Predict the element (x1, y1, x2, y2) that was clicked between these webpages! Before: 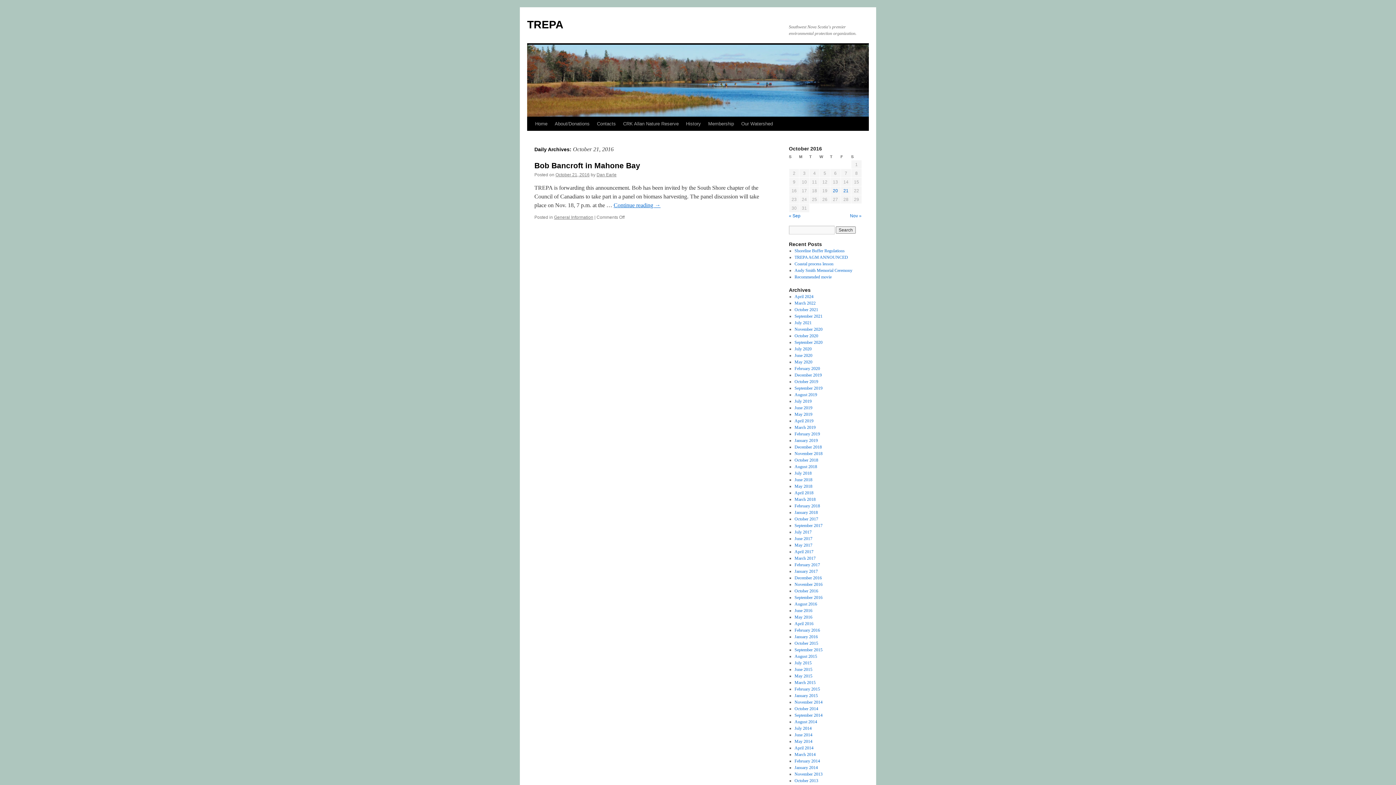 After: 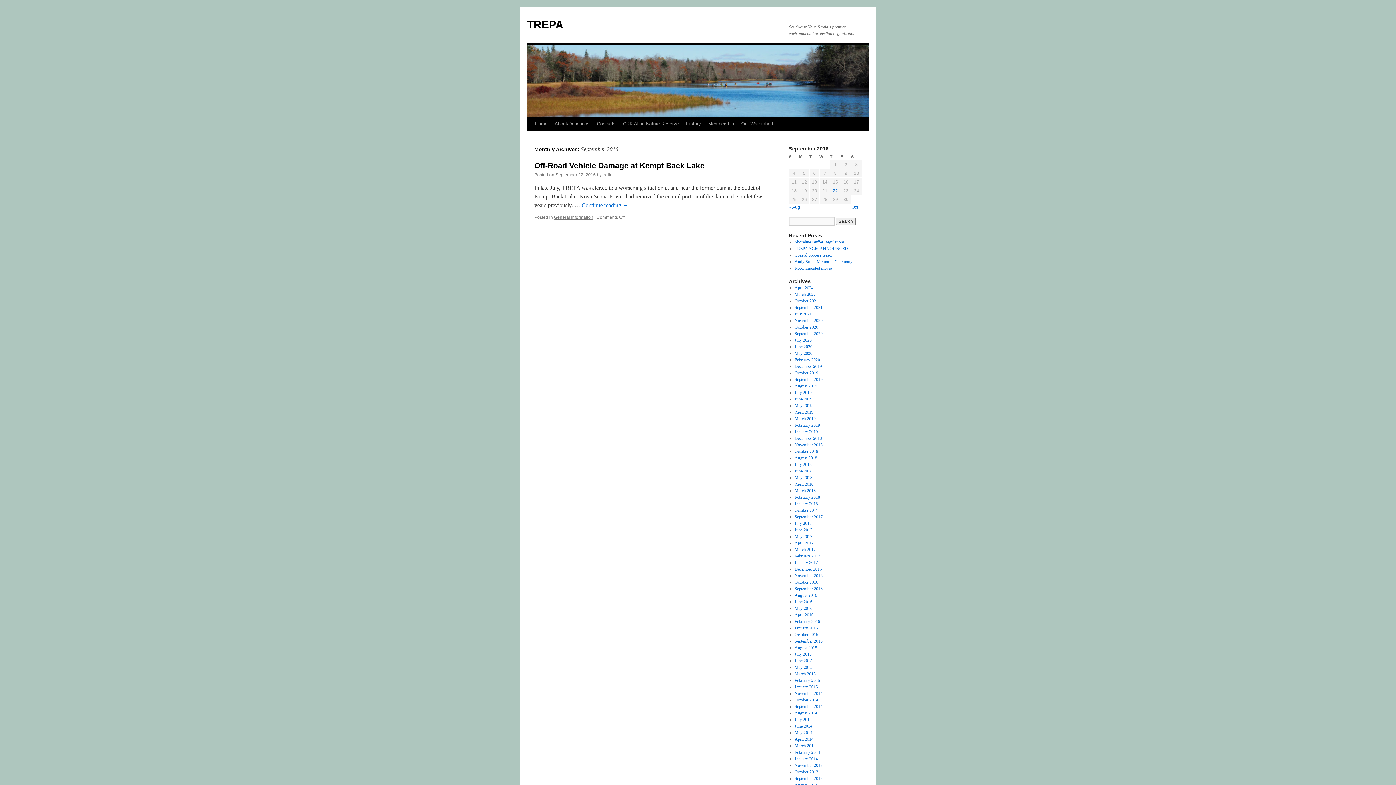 Action: bbox: (789, 213, 800, 218) label: « Sep